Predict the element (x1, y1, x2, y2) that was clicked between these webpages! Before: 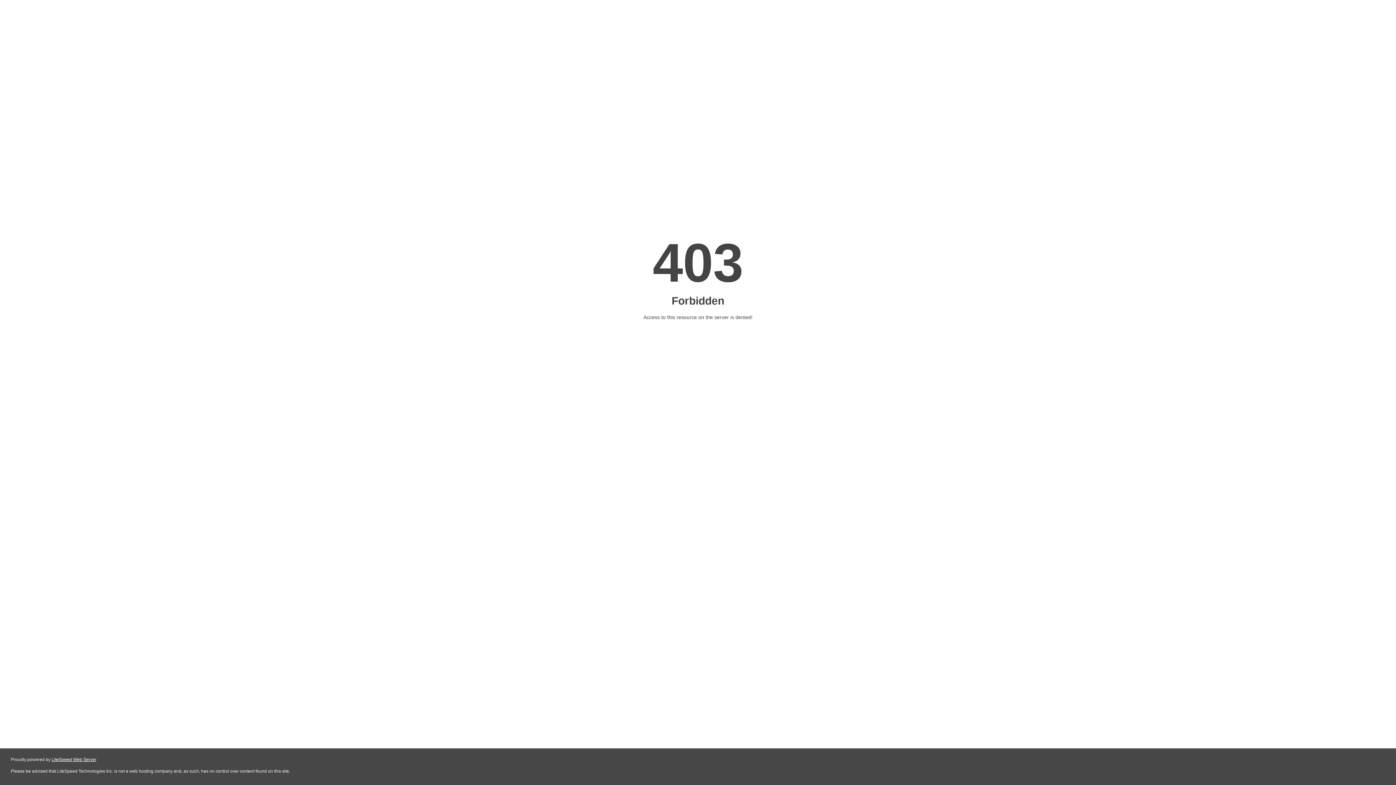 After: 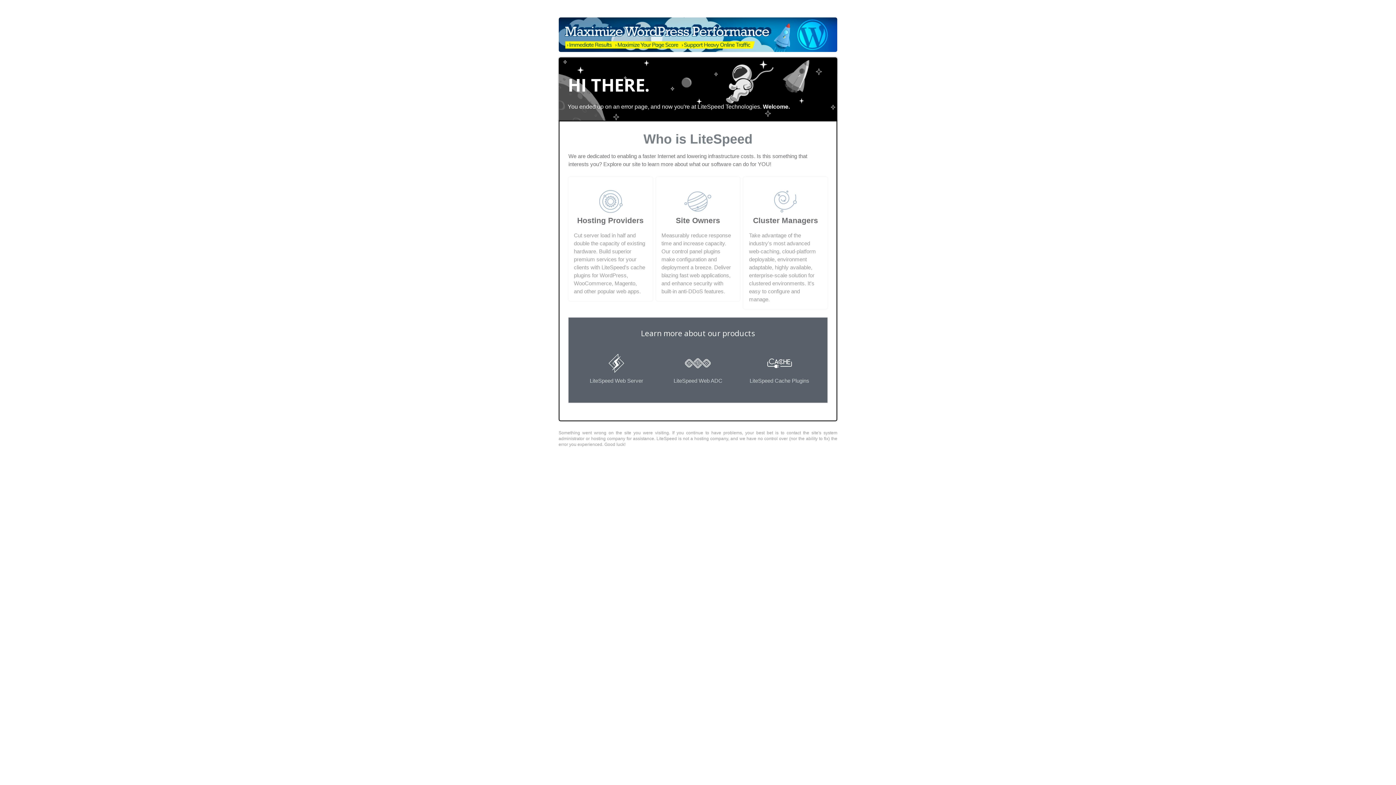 Action: label: LiteSpeed Web Server bbox: (51, 757, 96, 762)